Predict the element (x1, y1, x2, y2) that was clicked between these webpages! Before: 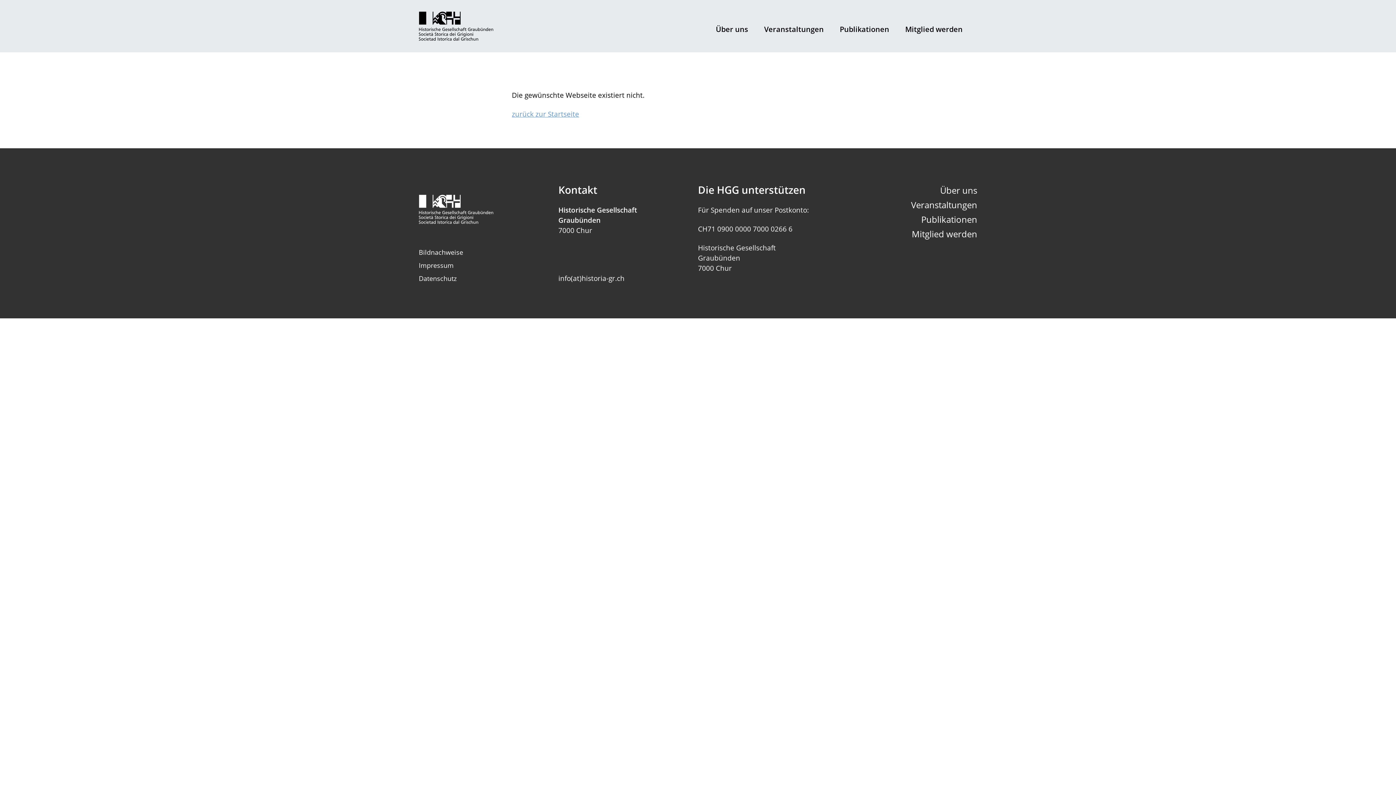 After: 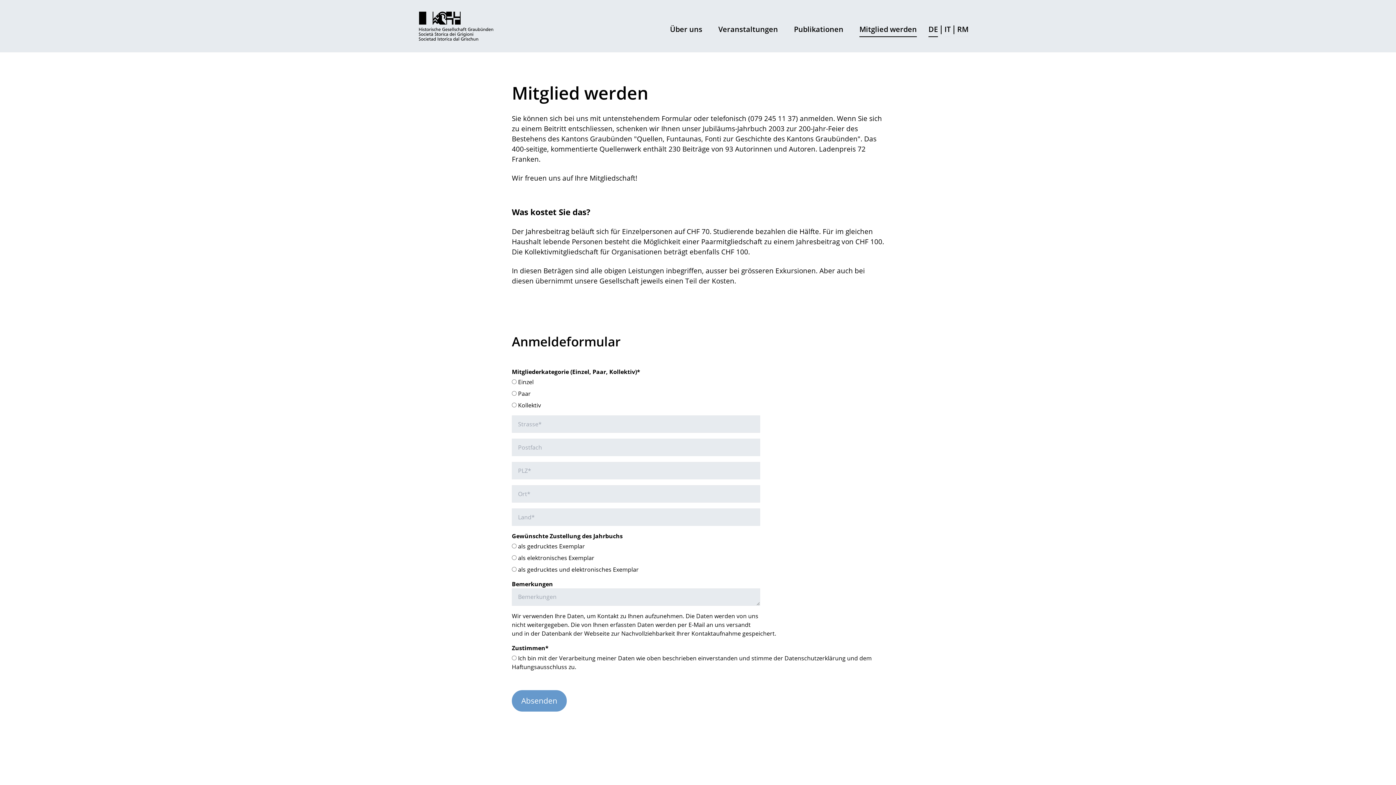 Action: label: Mitglied werden bbox: (837, 226, 977, 241)